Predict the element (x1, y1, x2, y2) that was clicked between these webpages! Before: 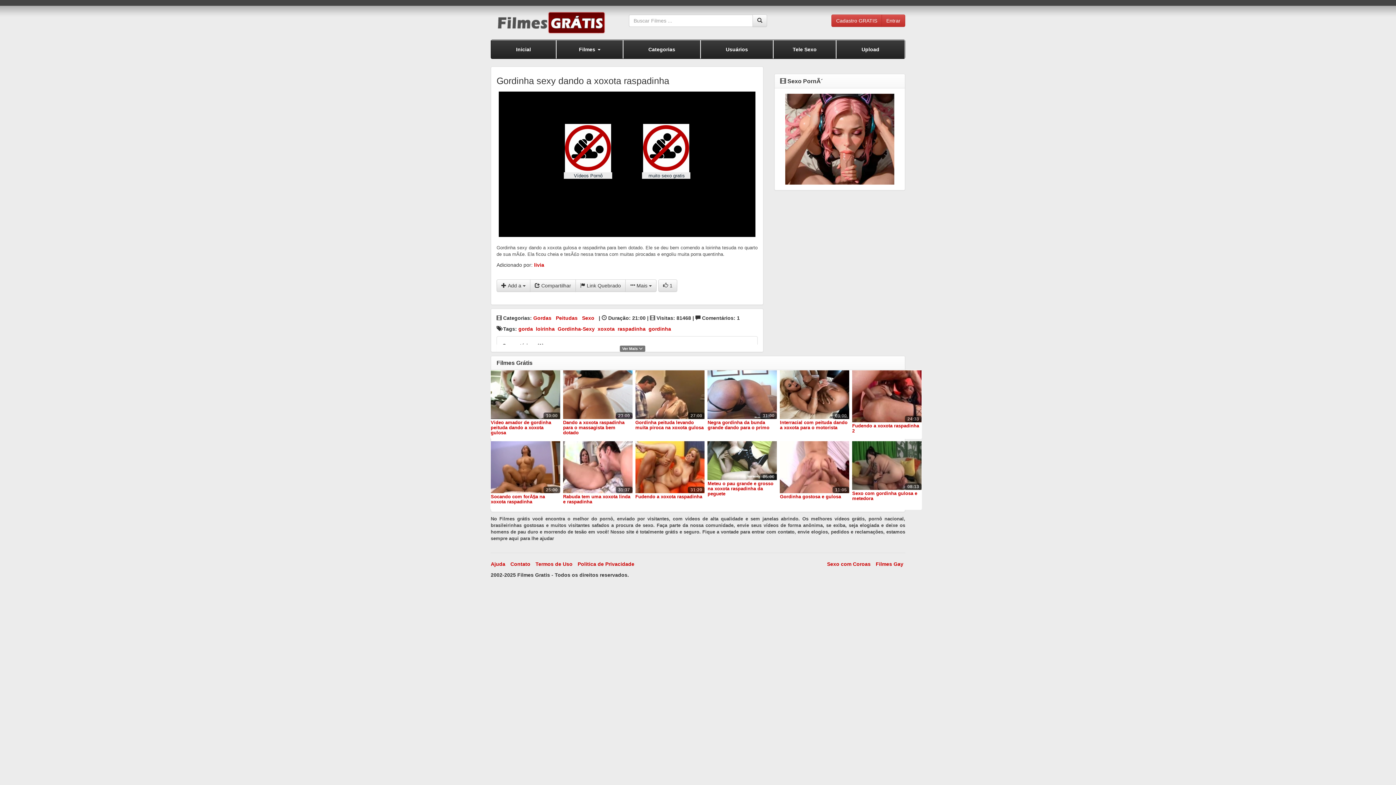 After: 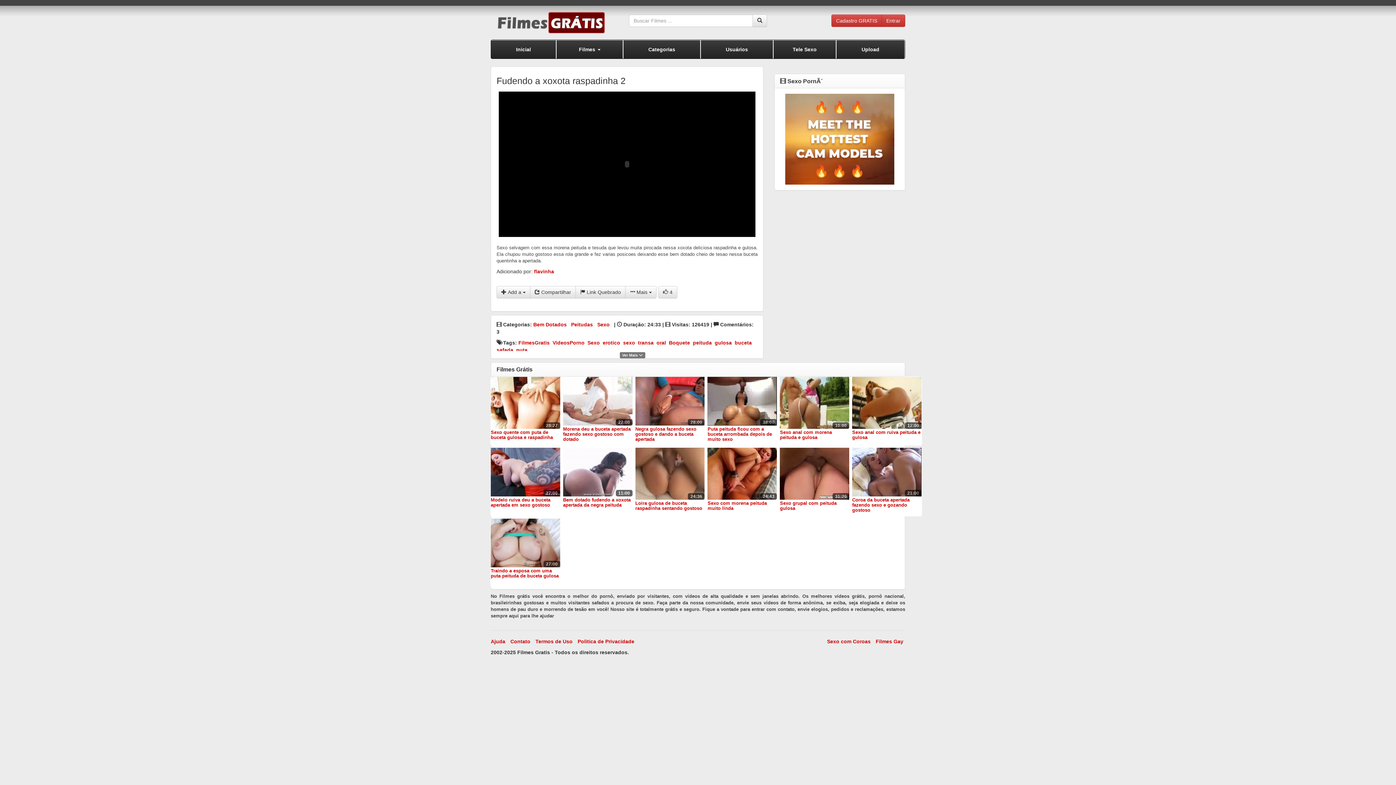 Action: bbox: (852, 370, 921, 422)